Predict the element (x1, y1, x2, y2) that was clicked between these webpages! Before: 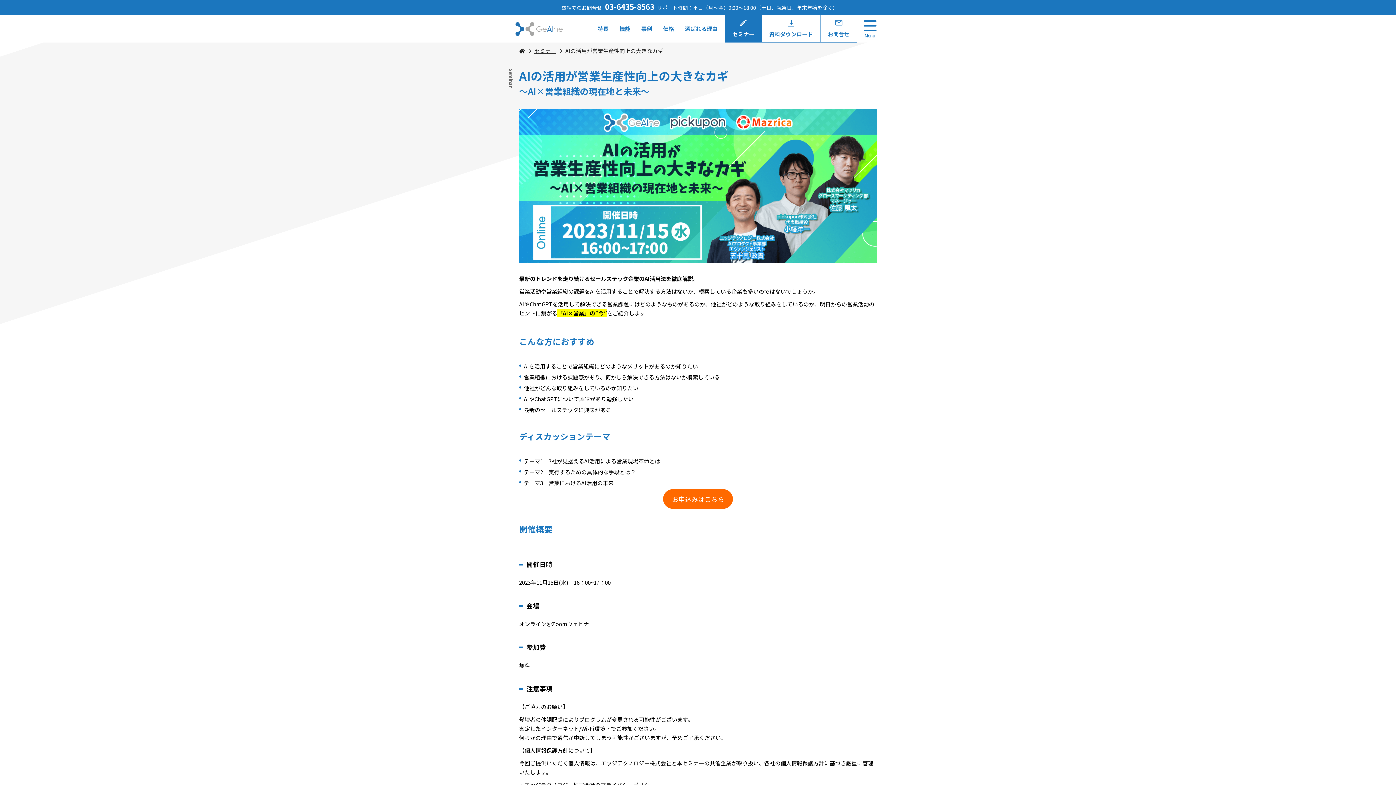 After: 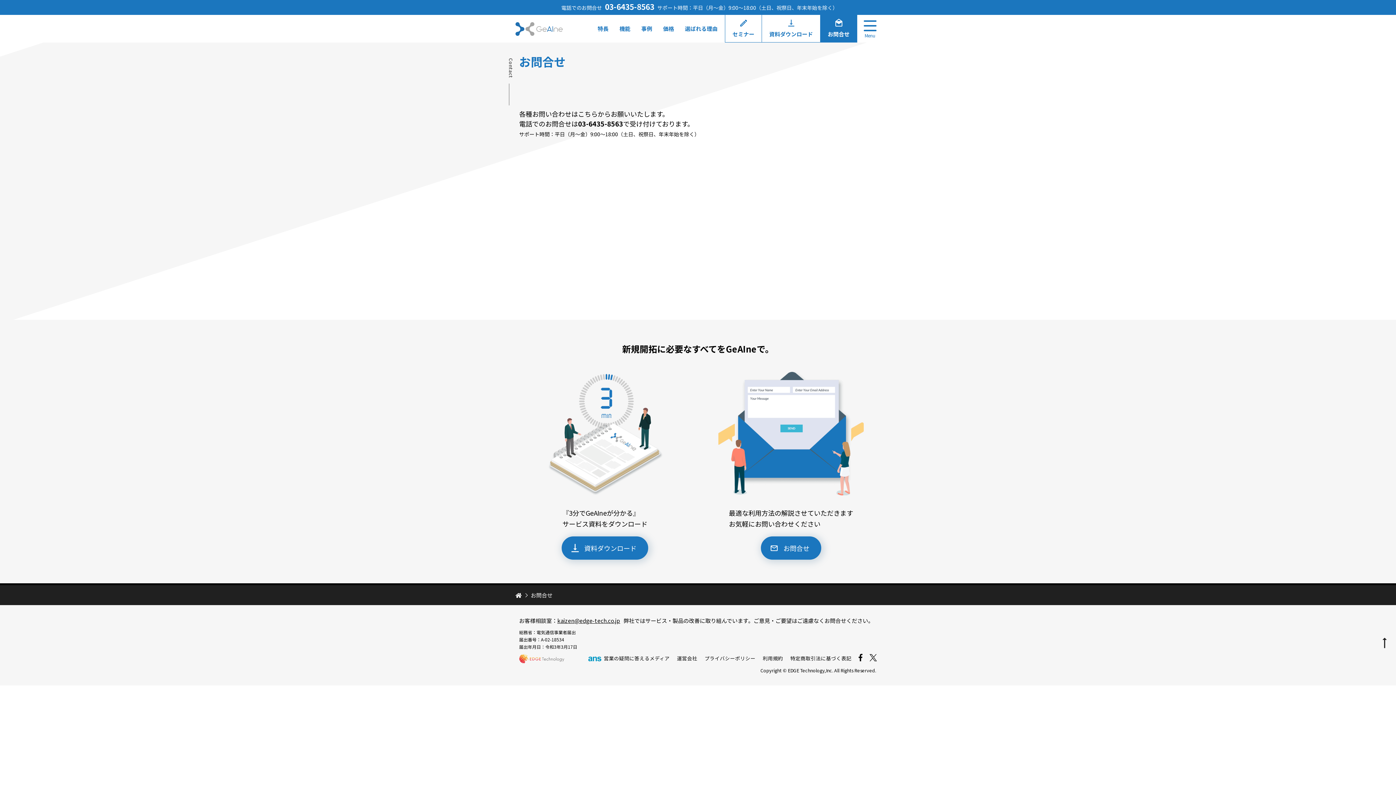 Action: label: お問合せ bbox: (820, 14, 857, 42)